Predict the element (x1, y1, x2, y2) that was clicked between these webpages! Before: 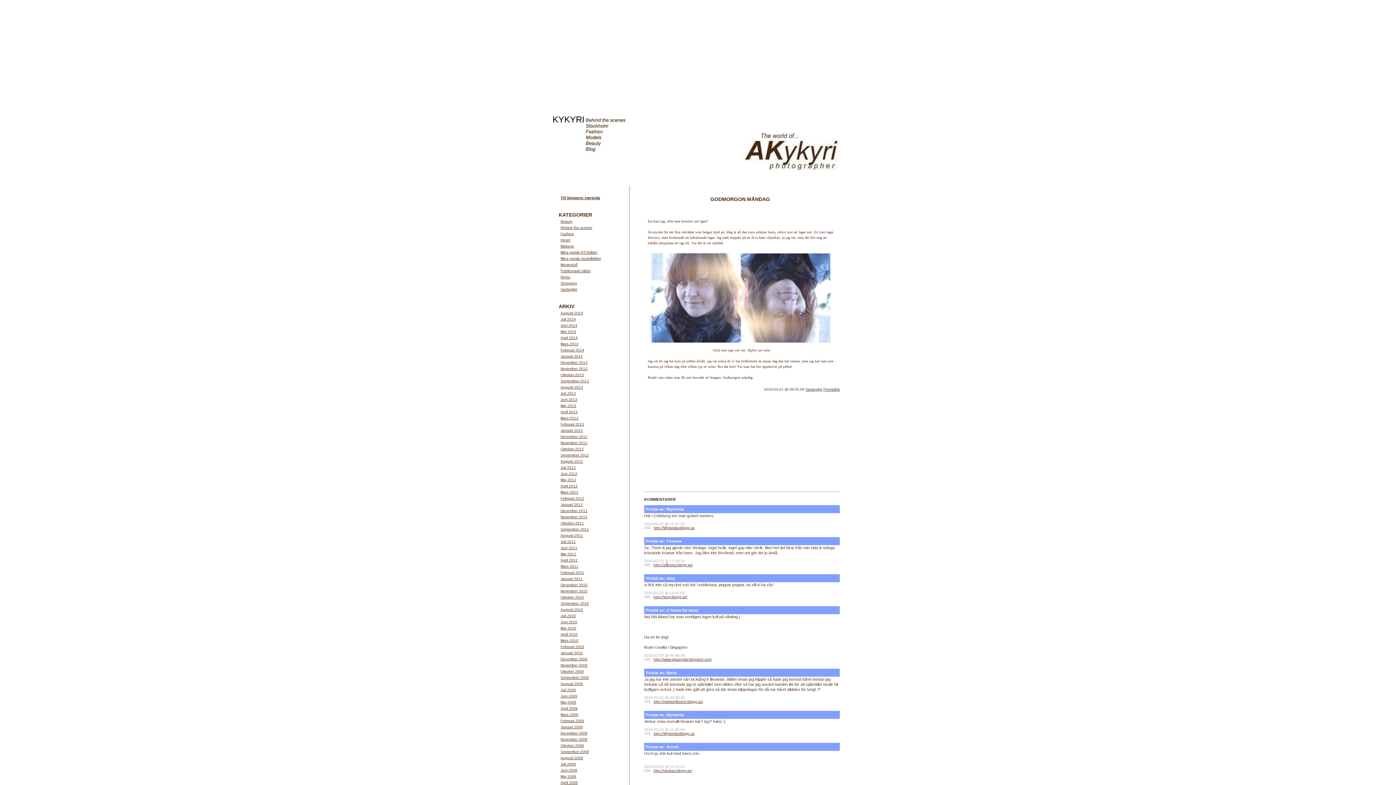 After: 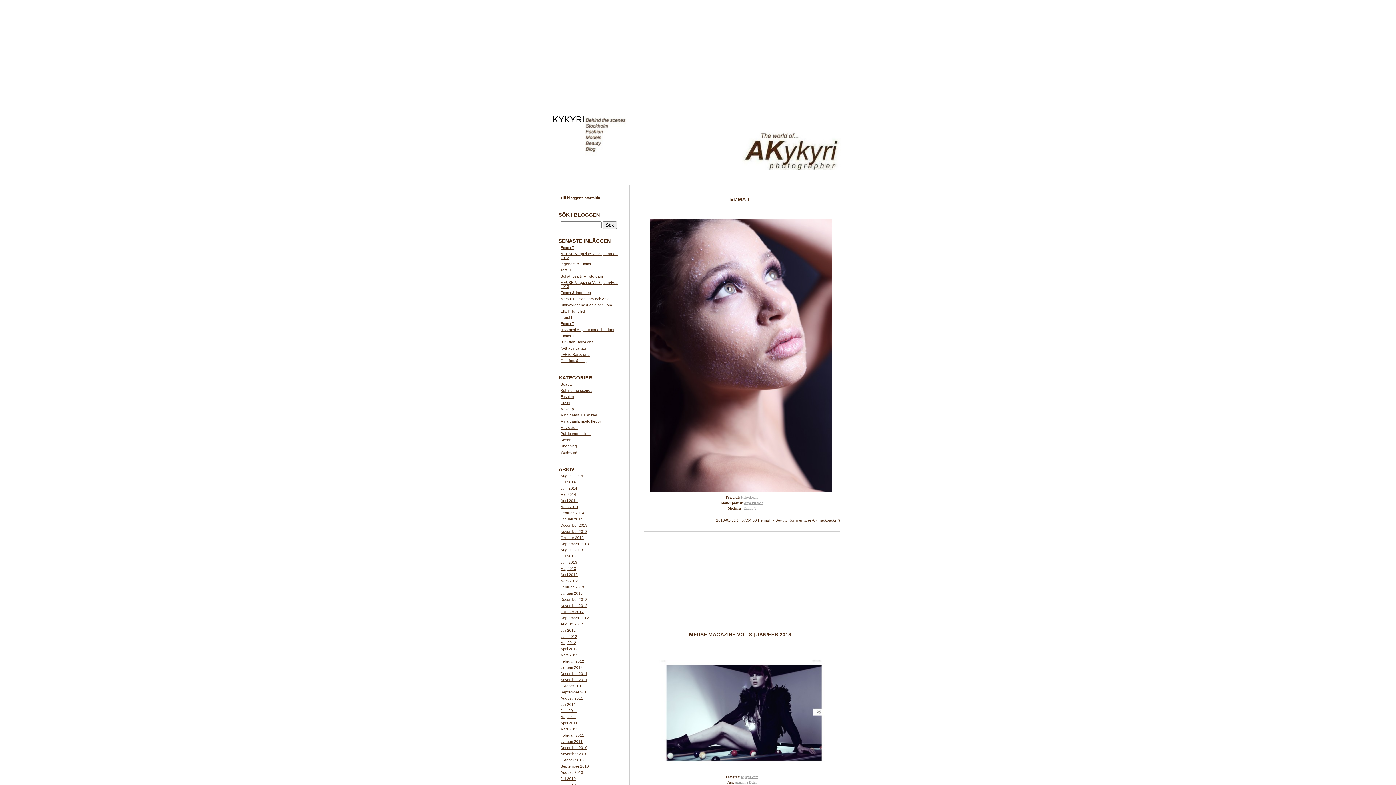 Action: label: Januari 2013 bbox: (560, 428, 582, 432)